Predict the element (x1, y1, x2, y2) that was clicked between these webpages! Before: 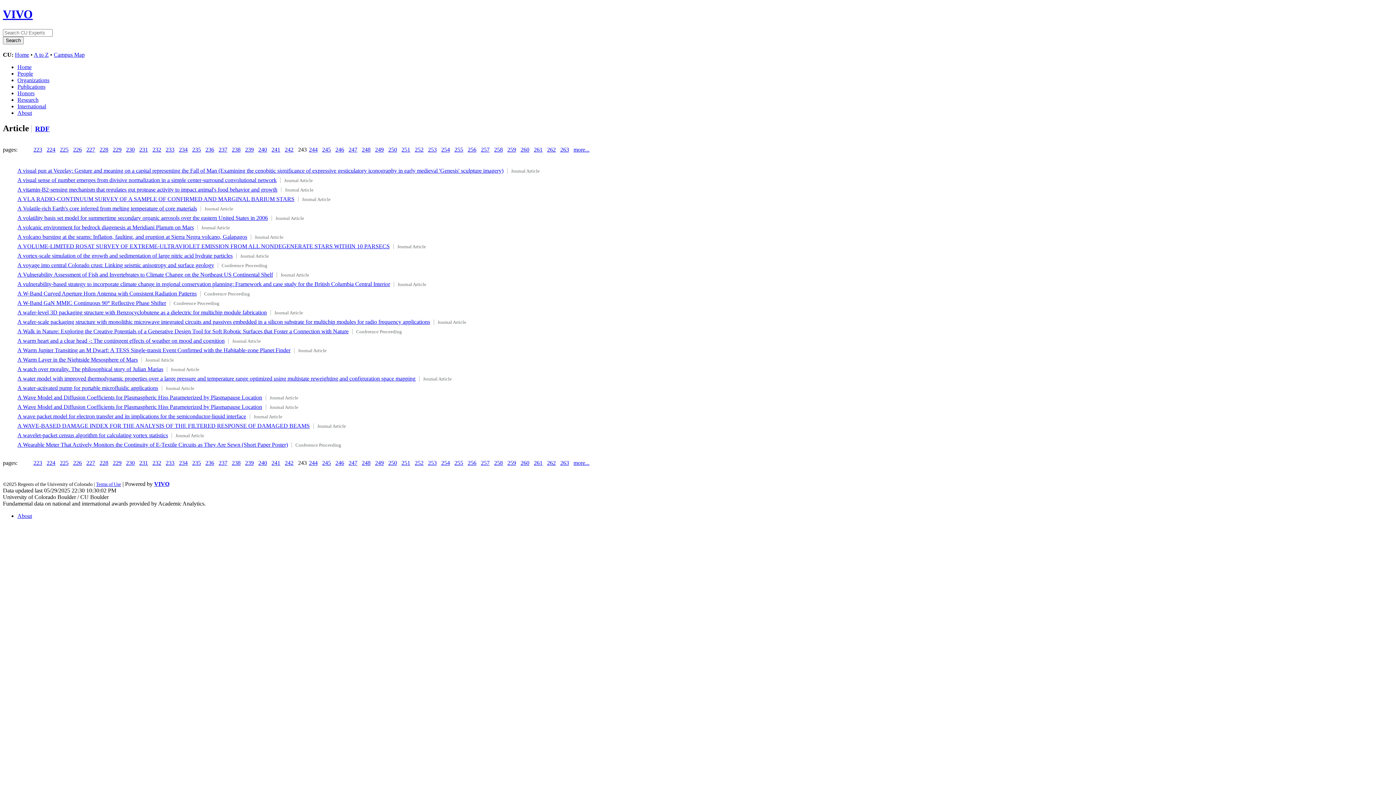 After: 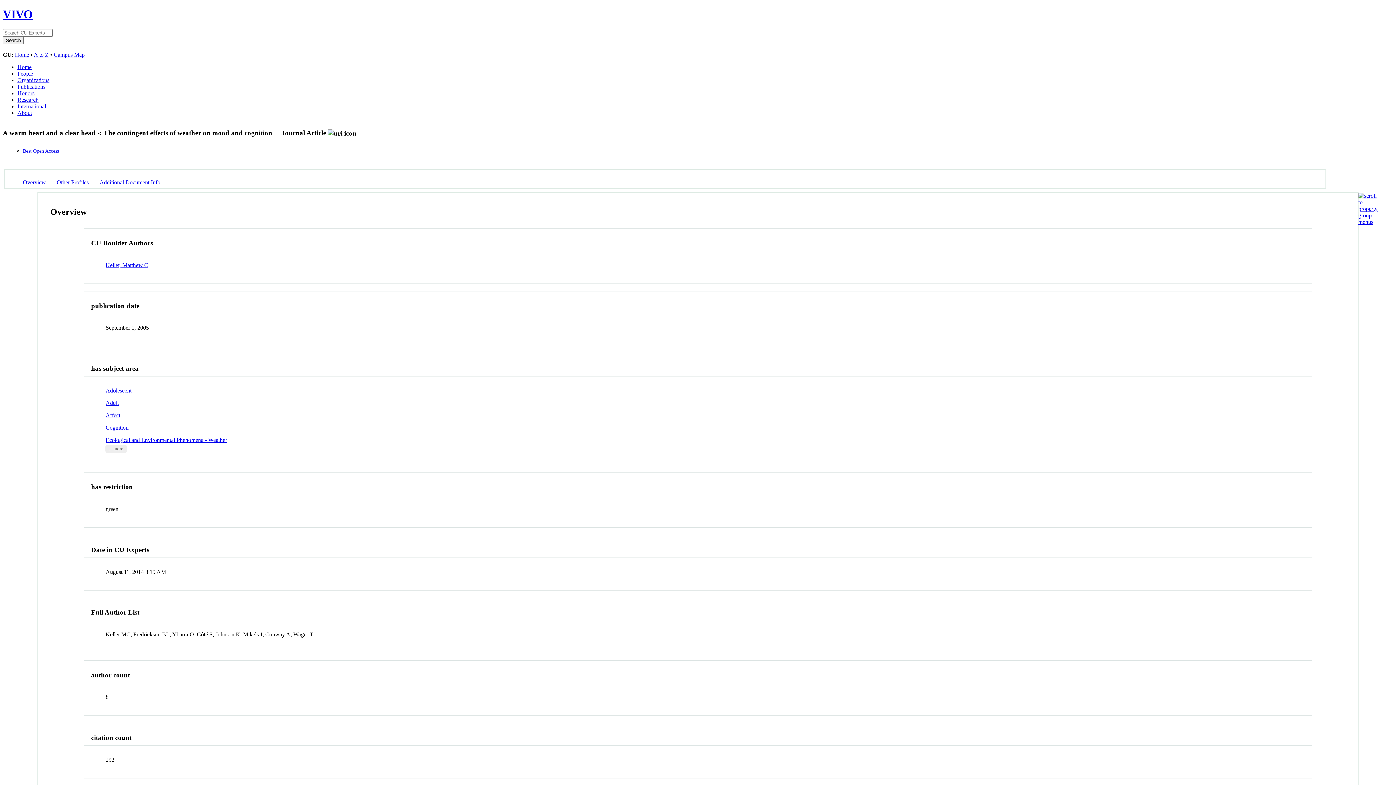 Action: bbox: (17, 337, 224, 343) label: A warm heart and a clear head -: The contingent effects of weather on mood and cognition